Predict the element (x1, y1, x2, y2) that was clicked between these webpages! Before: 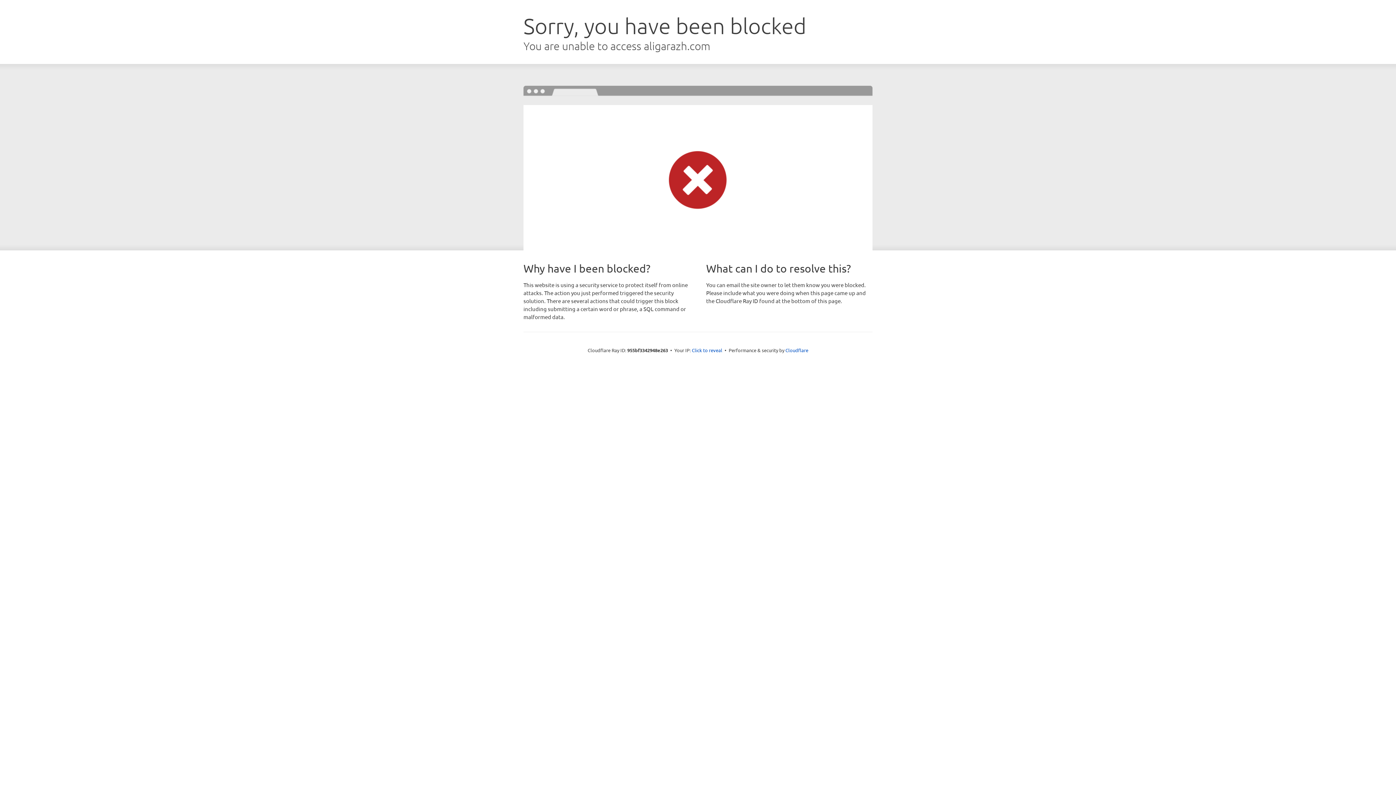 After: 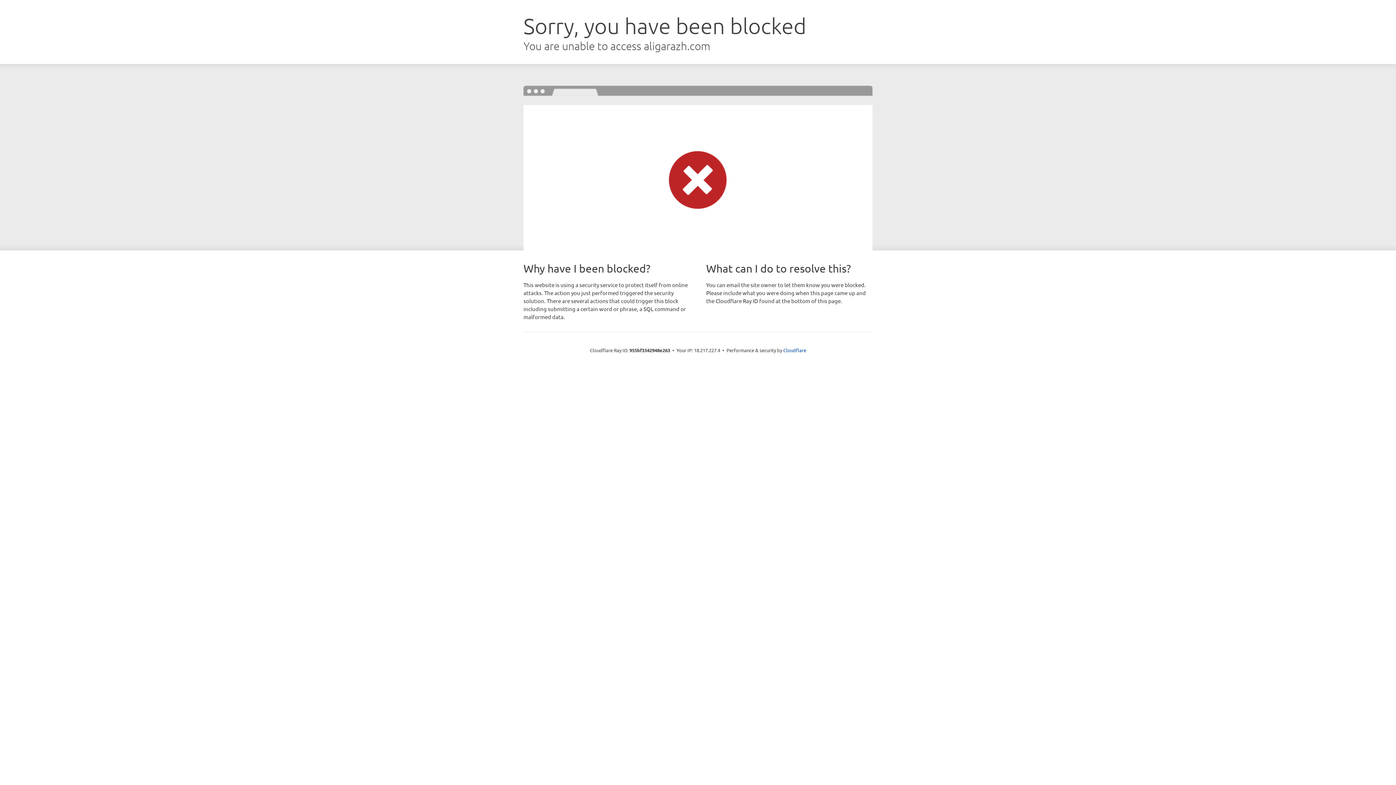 Action: bbox: (692, 346, 722, 353) label: Click to reveal